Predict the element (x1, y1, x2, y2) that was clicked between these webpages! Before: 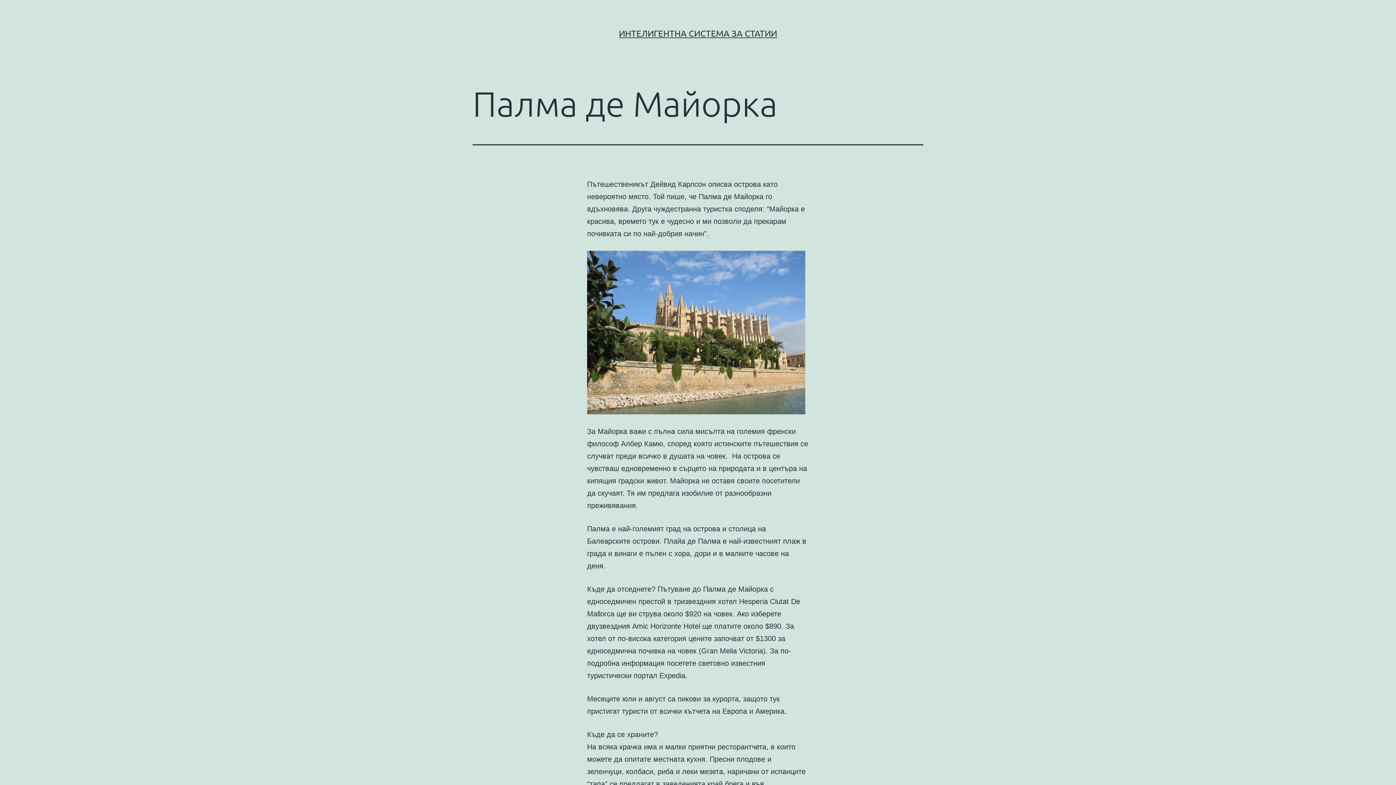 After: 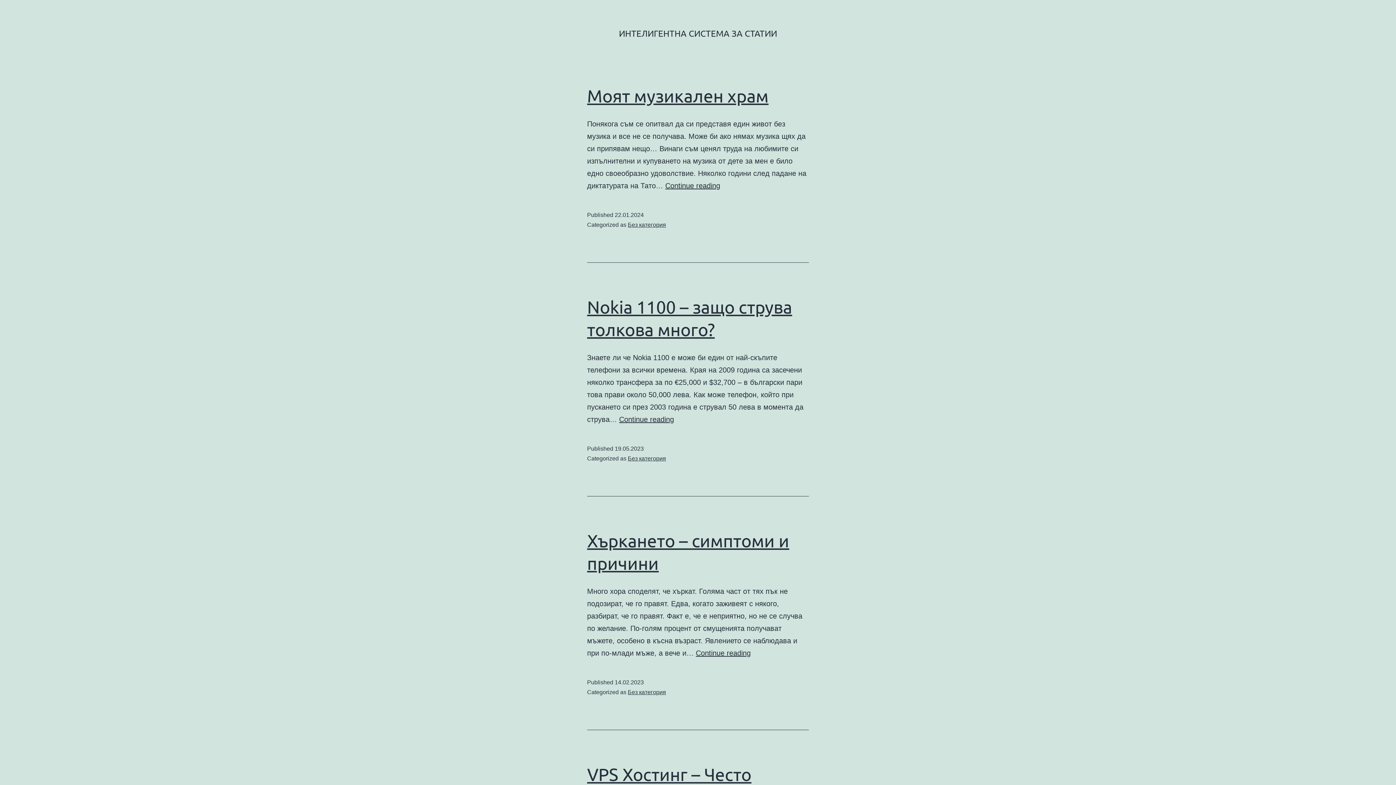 Action: label: ИНТЕЛИГЕНТНА СИСТЕМА ЗА СТАТИИ bbox: (619, 28, 777, 38)